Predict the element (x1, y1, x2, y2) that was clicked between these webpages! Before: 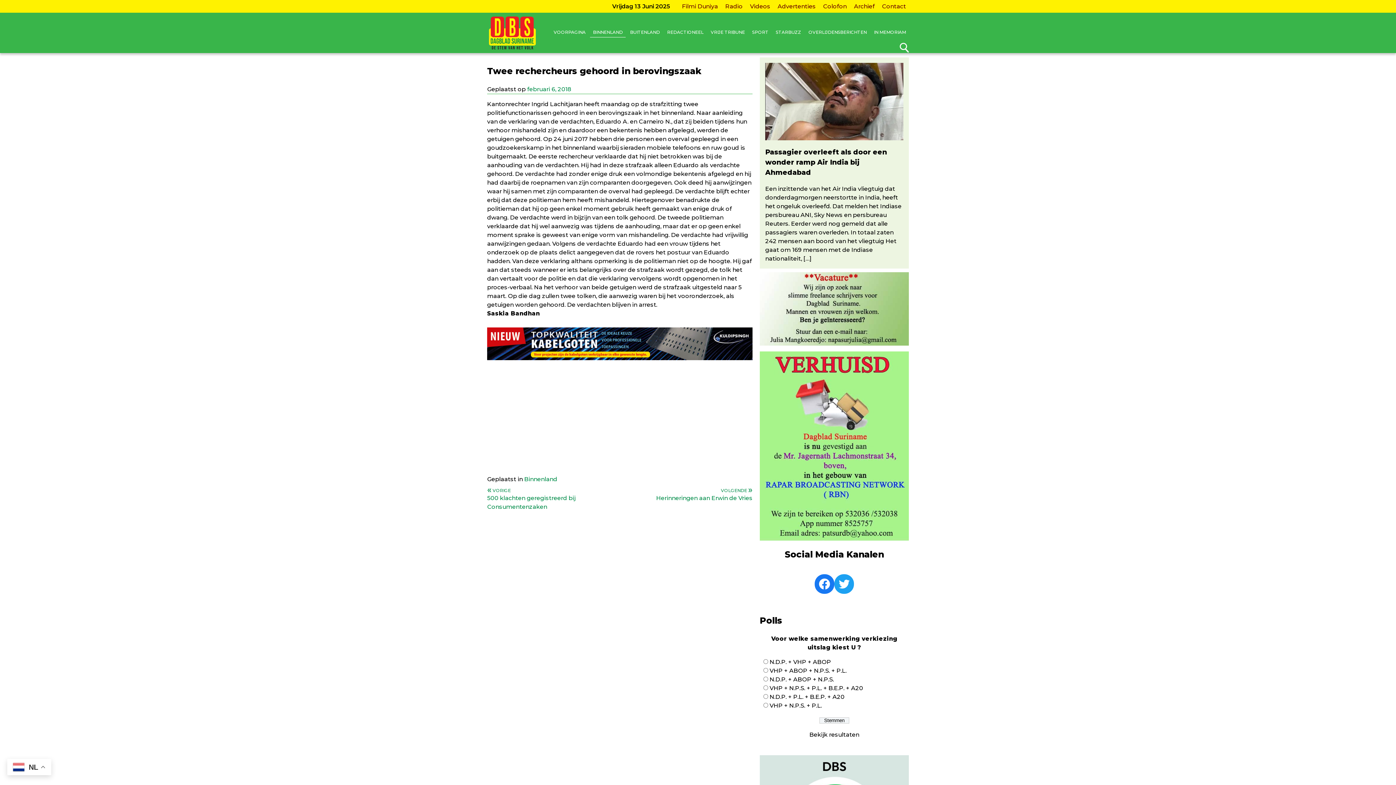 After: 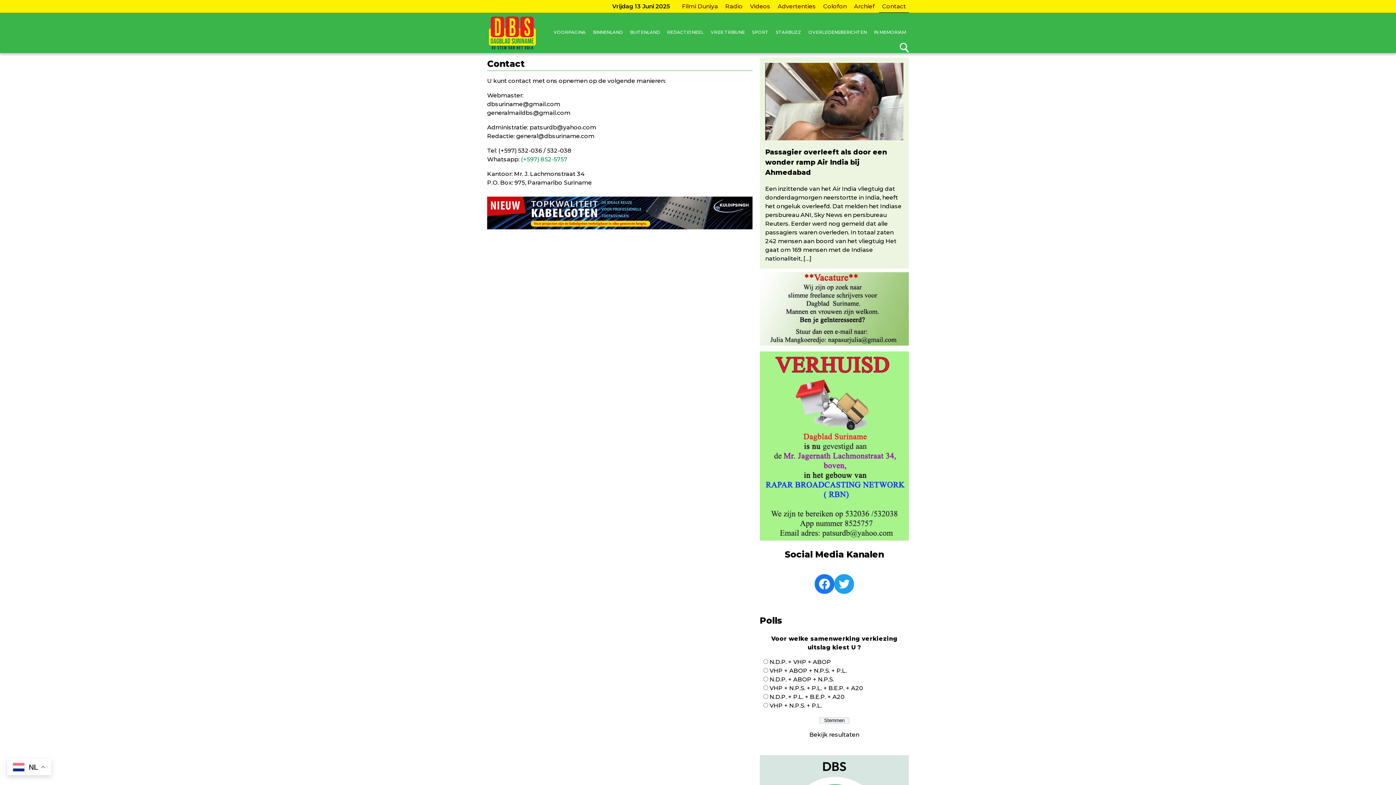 Action: label: Contact bbox: (879, 0, 909, 12)